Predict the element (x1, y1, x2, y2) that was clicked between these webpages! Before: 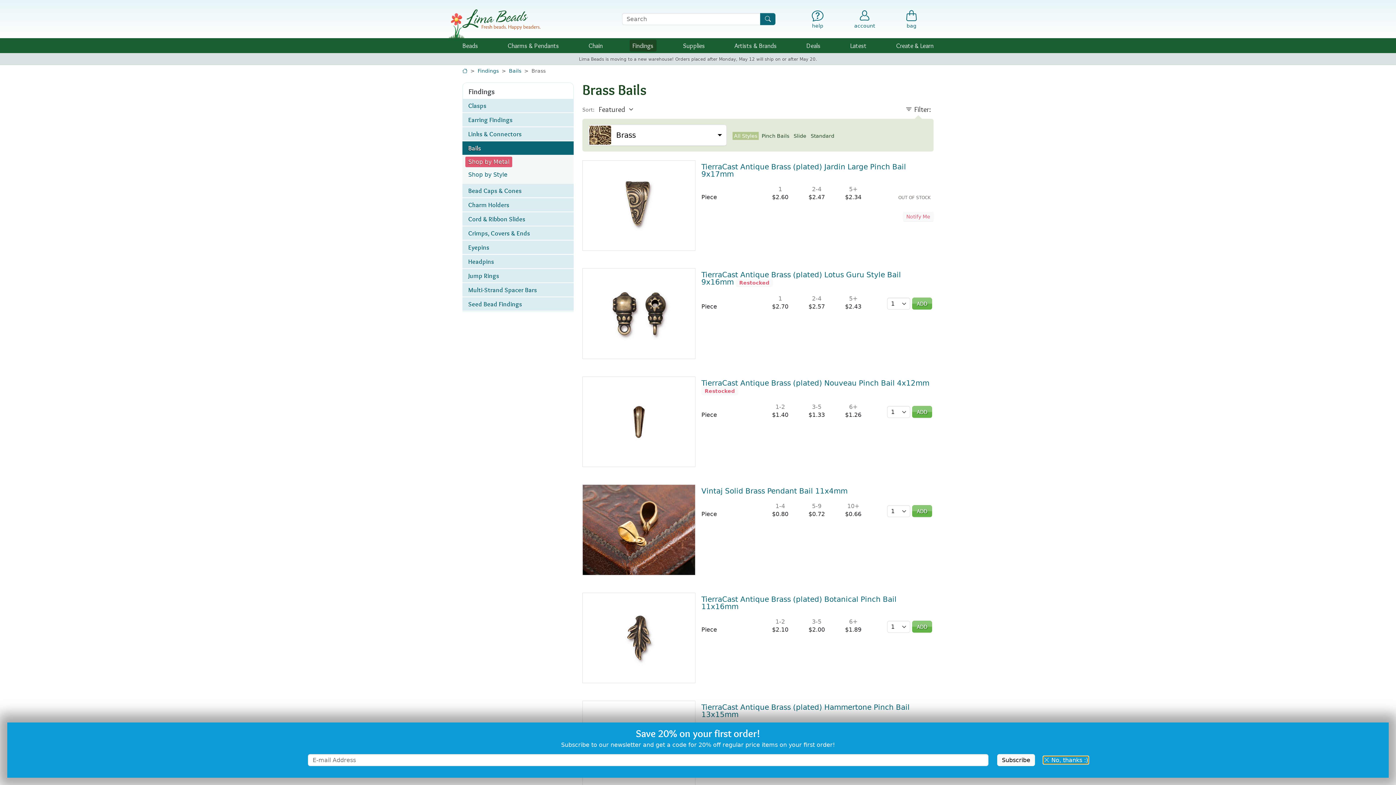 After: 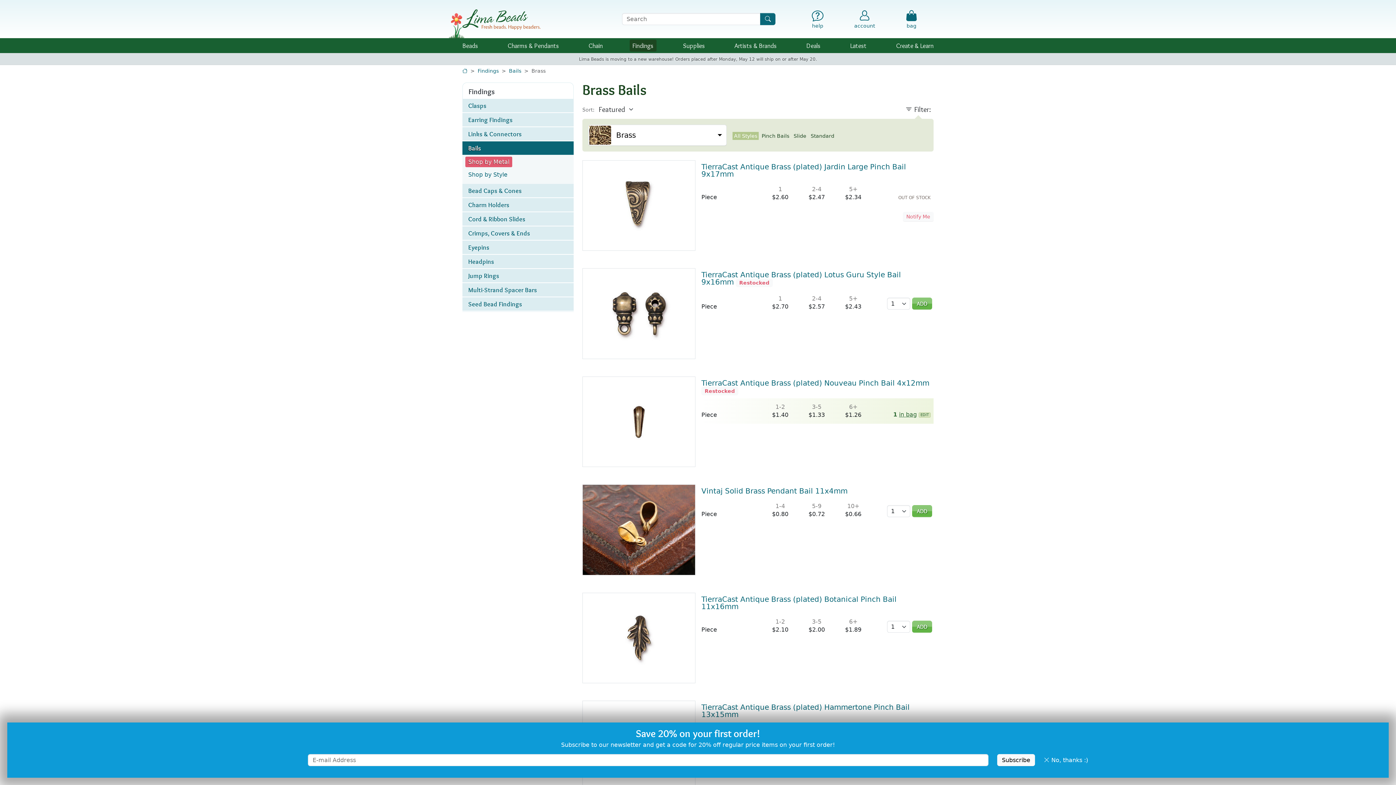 Action: bbox: (912, 406, 932, 418) label: ADD